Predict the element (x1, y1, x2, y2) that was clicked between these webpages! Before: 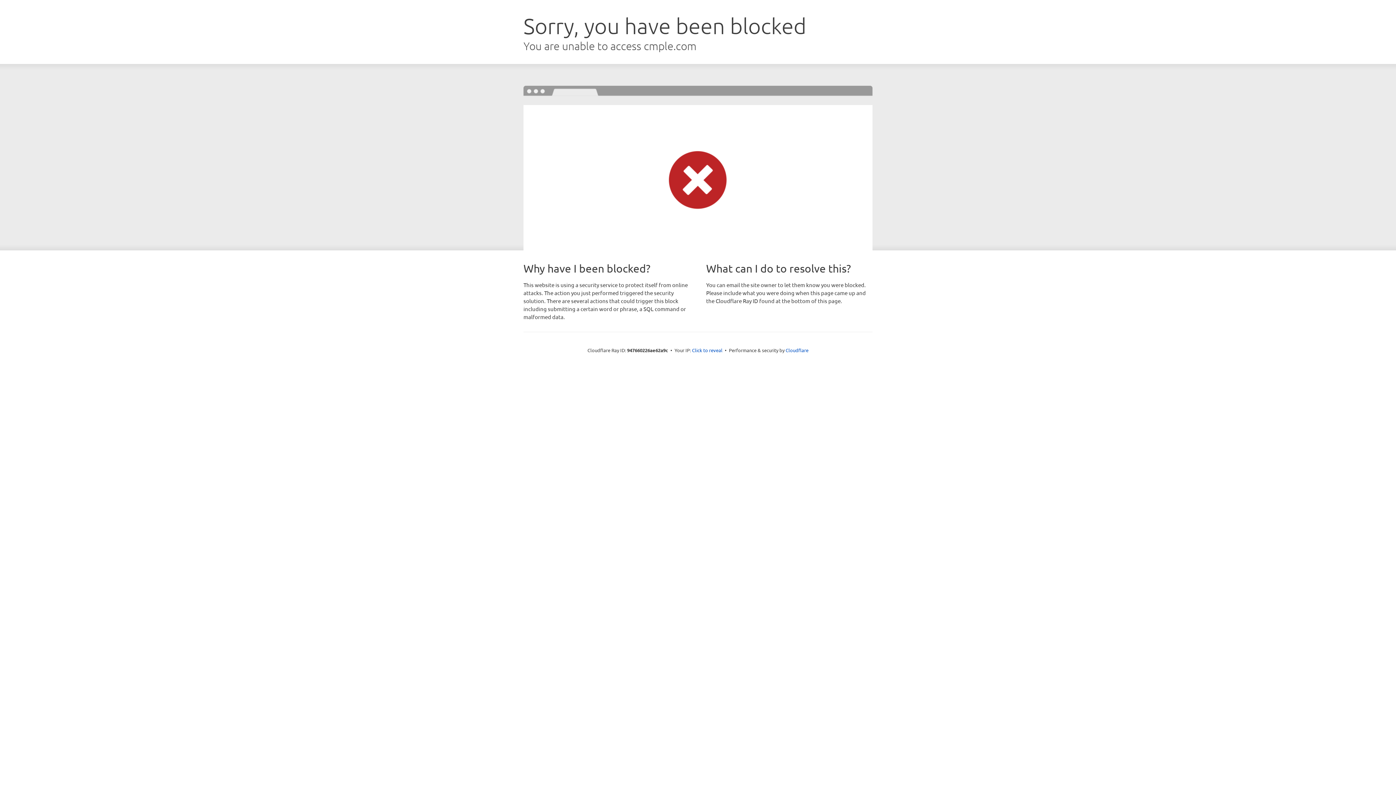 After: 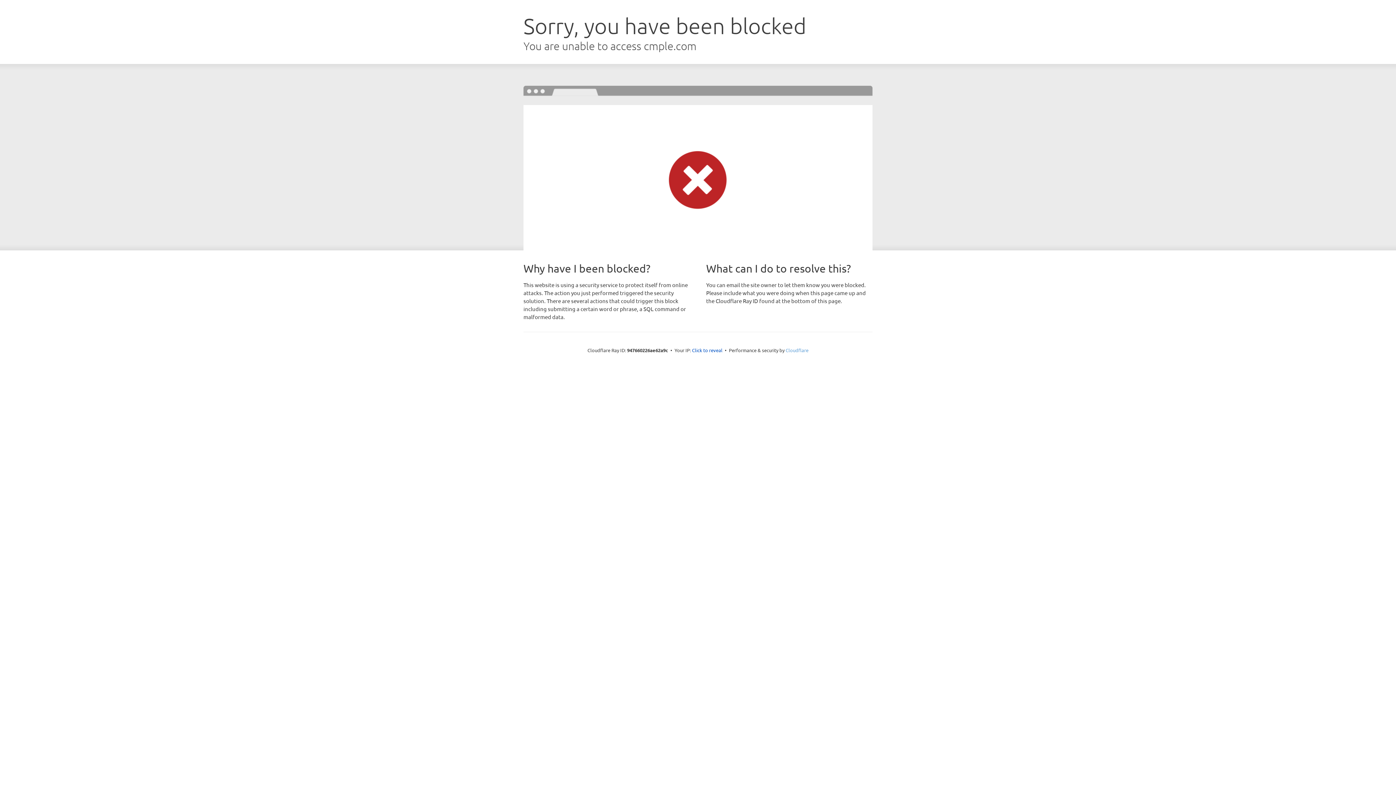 Action: label: Cloudflare bbox: (785, 347, 808, 353)